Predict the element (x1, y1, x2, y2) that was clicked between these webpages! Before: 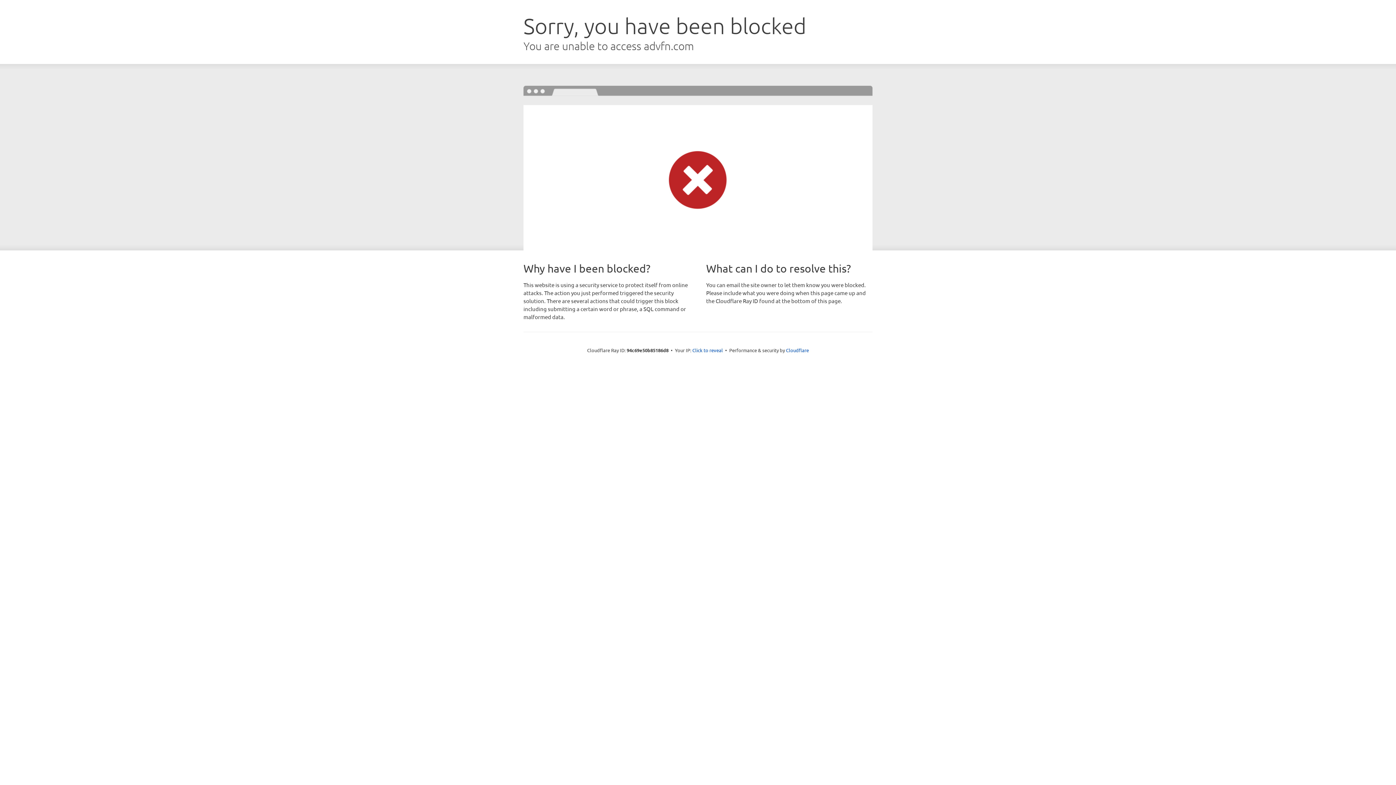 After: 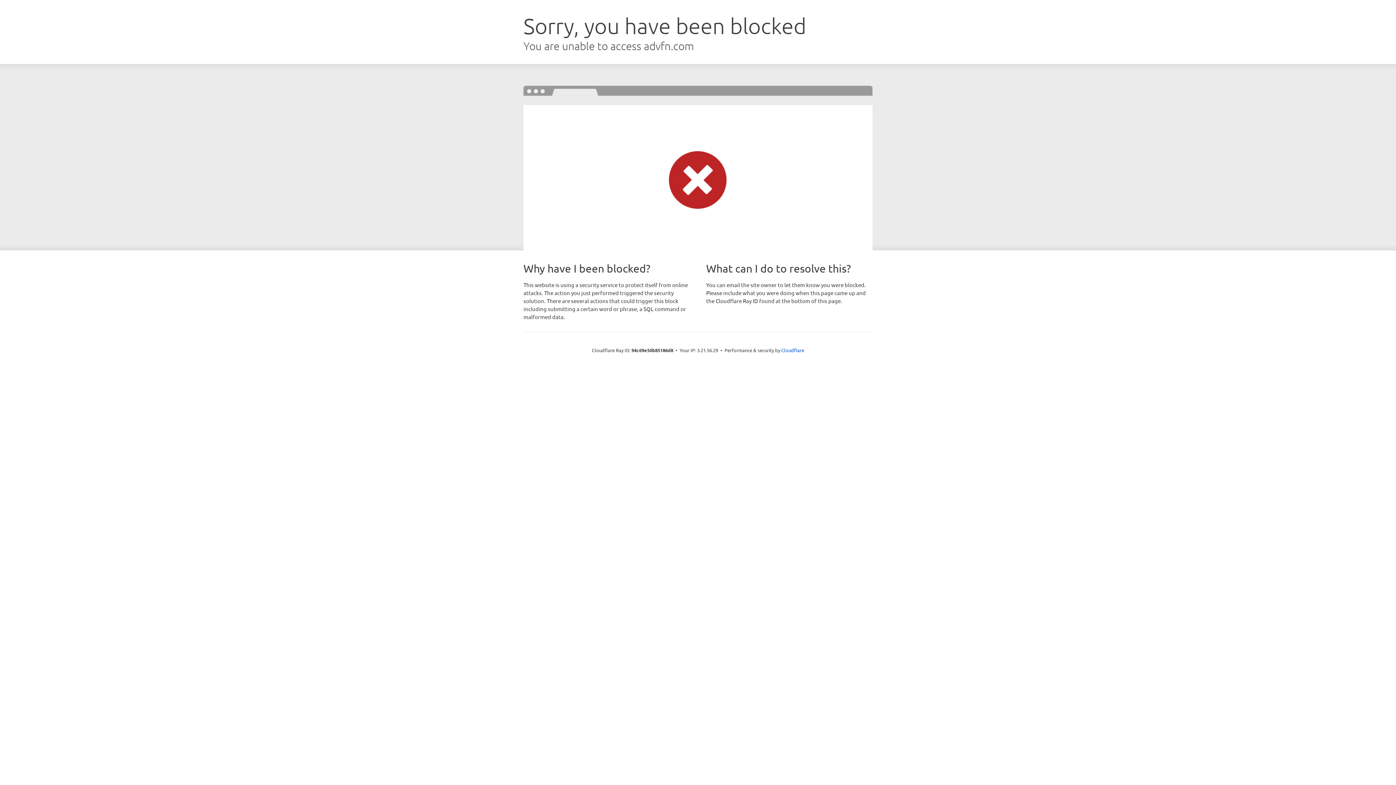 Action: label: Click to reveal bbox: (692, 346, 723, 353)